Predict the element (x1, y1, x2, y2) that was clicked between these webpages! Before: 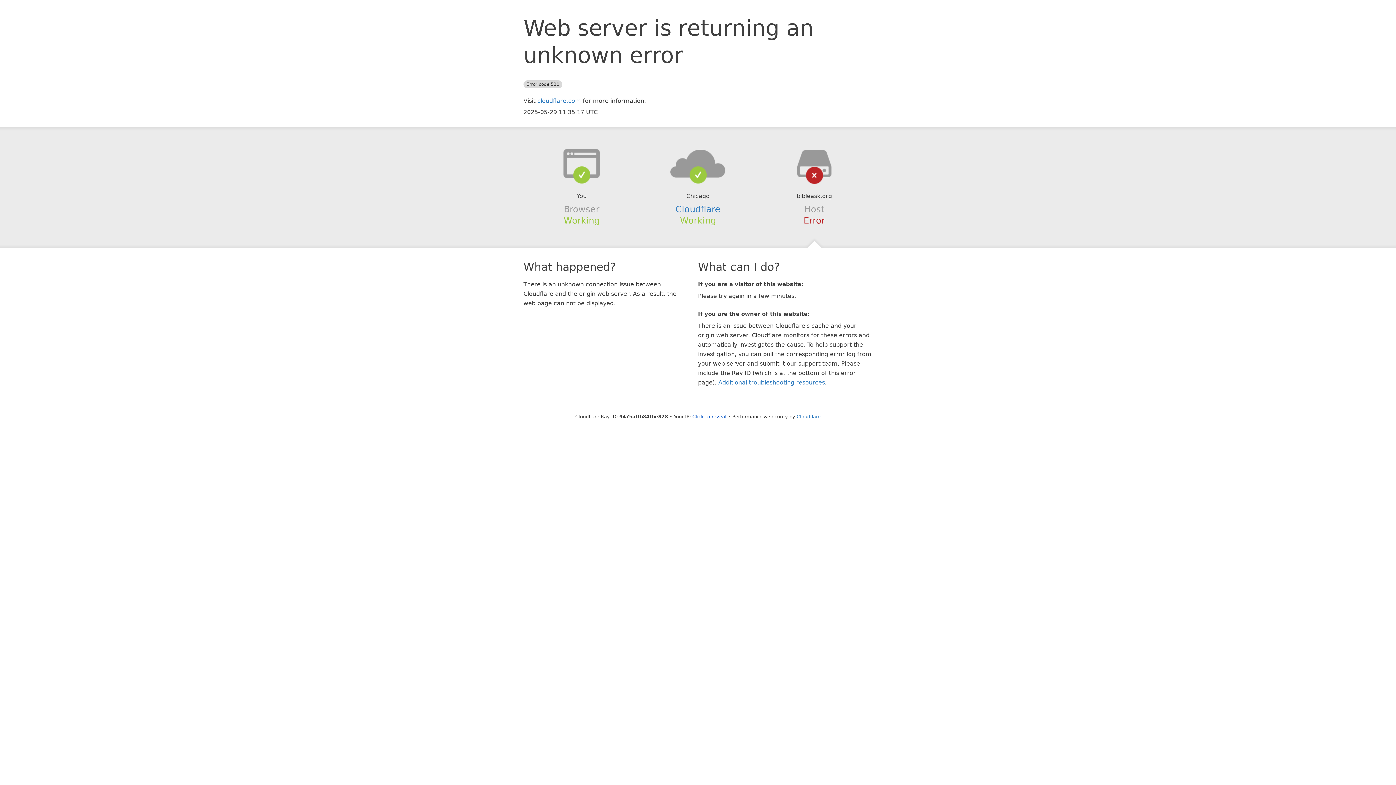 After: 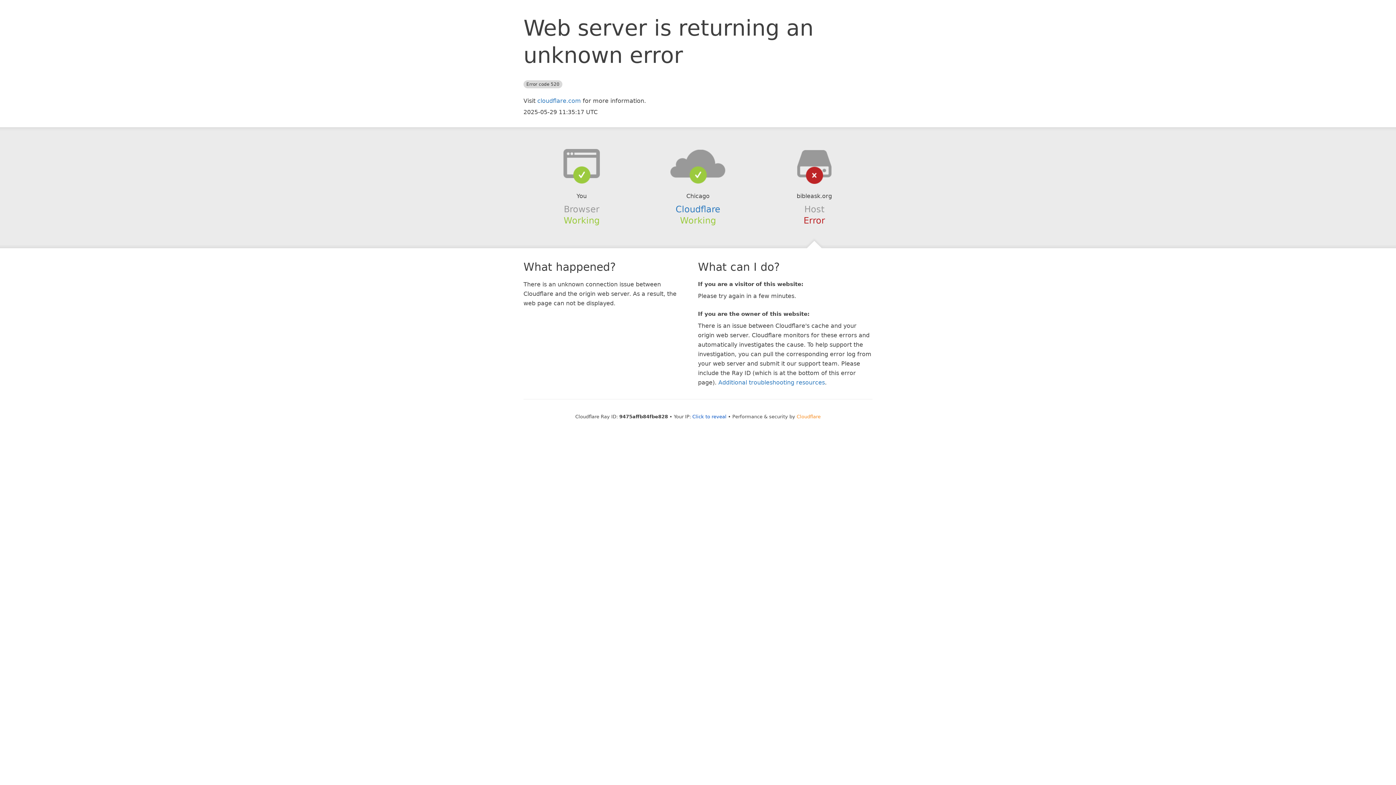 Action: label: Cloudflare bbox: (796, 414, 820, 419)